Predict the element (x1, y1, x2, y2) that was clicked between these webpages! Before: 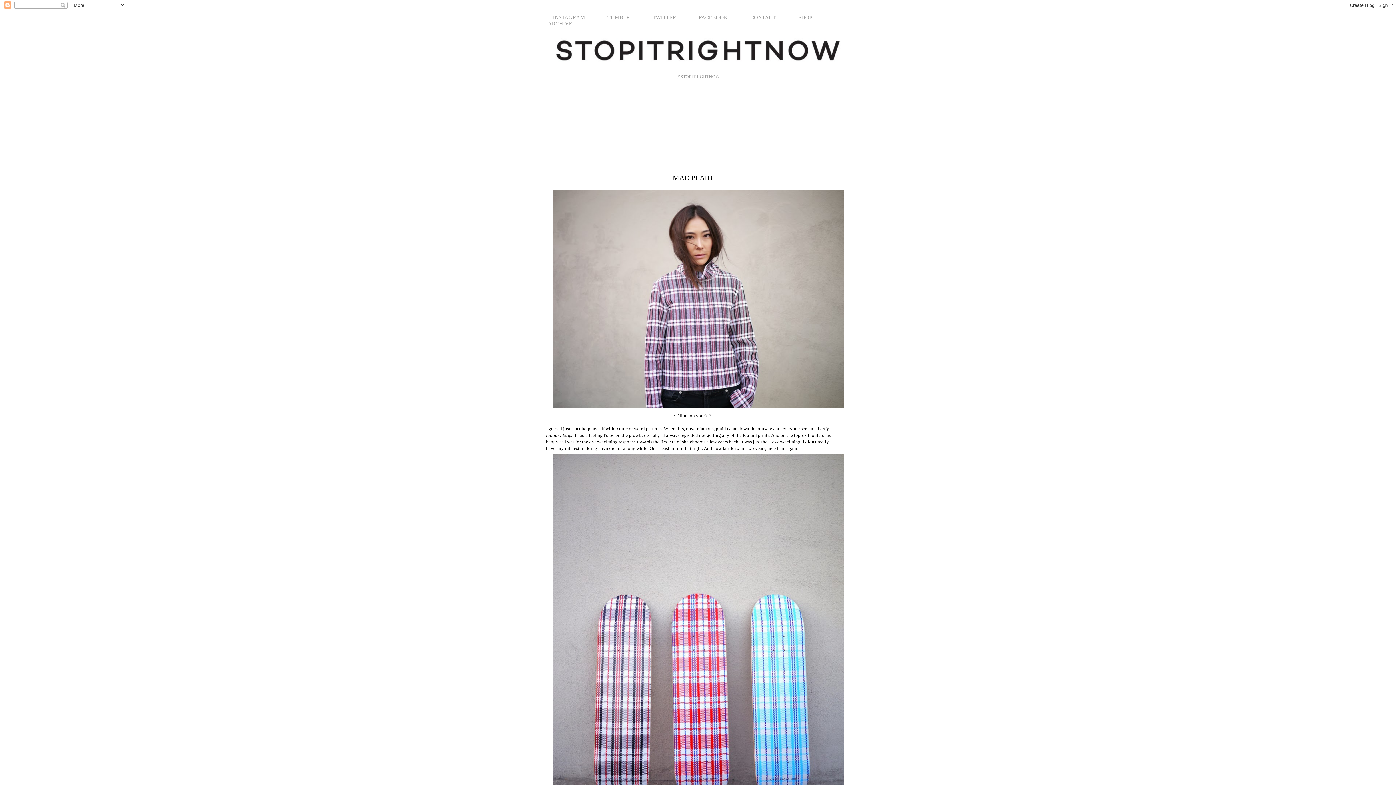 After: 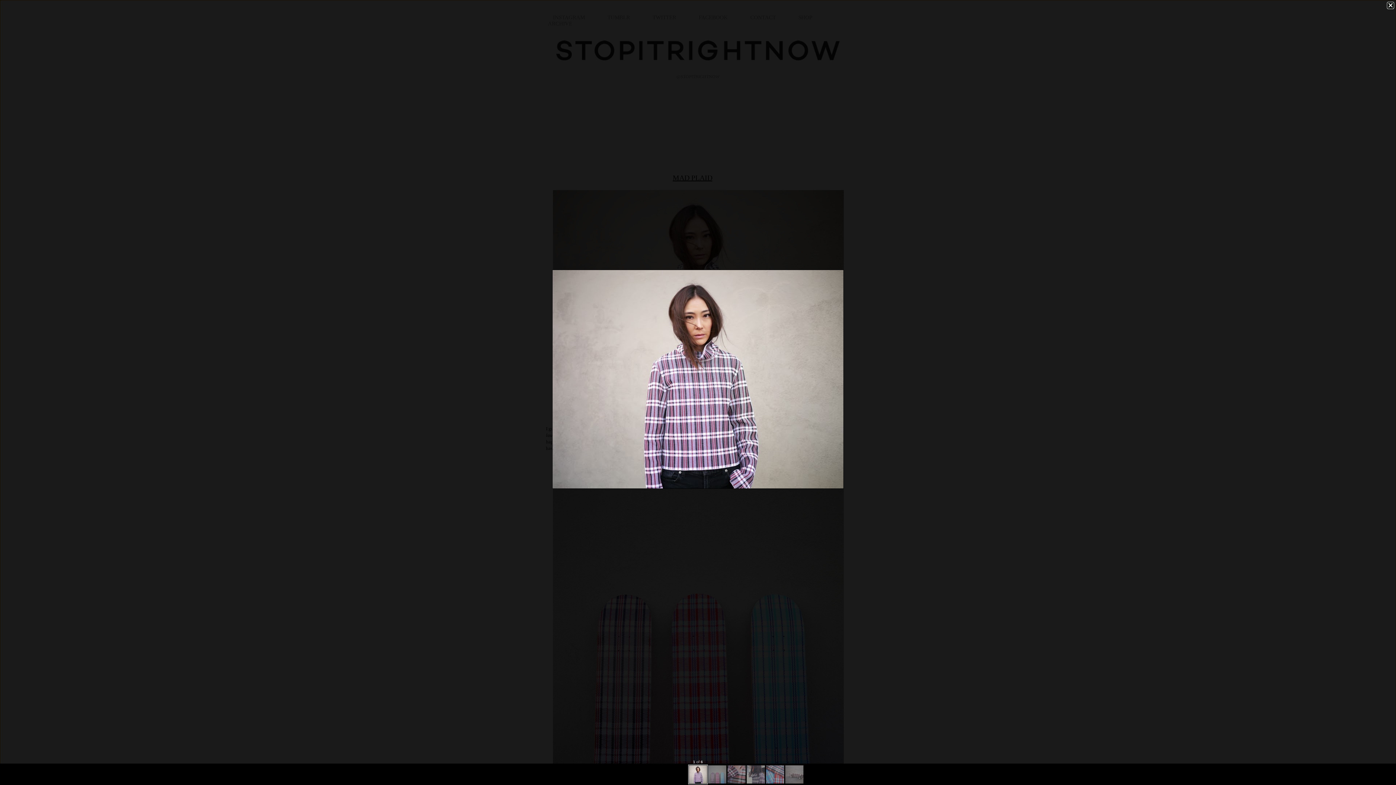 Action: bbox: (550, 406, 846, 412)